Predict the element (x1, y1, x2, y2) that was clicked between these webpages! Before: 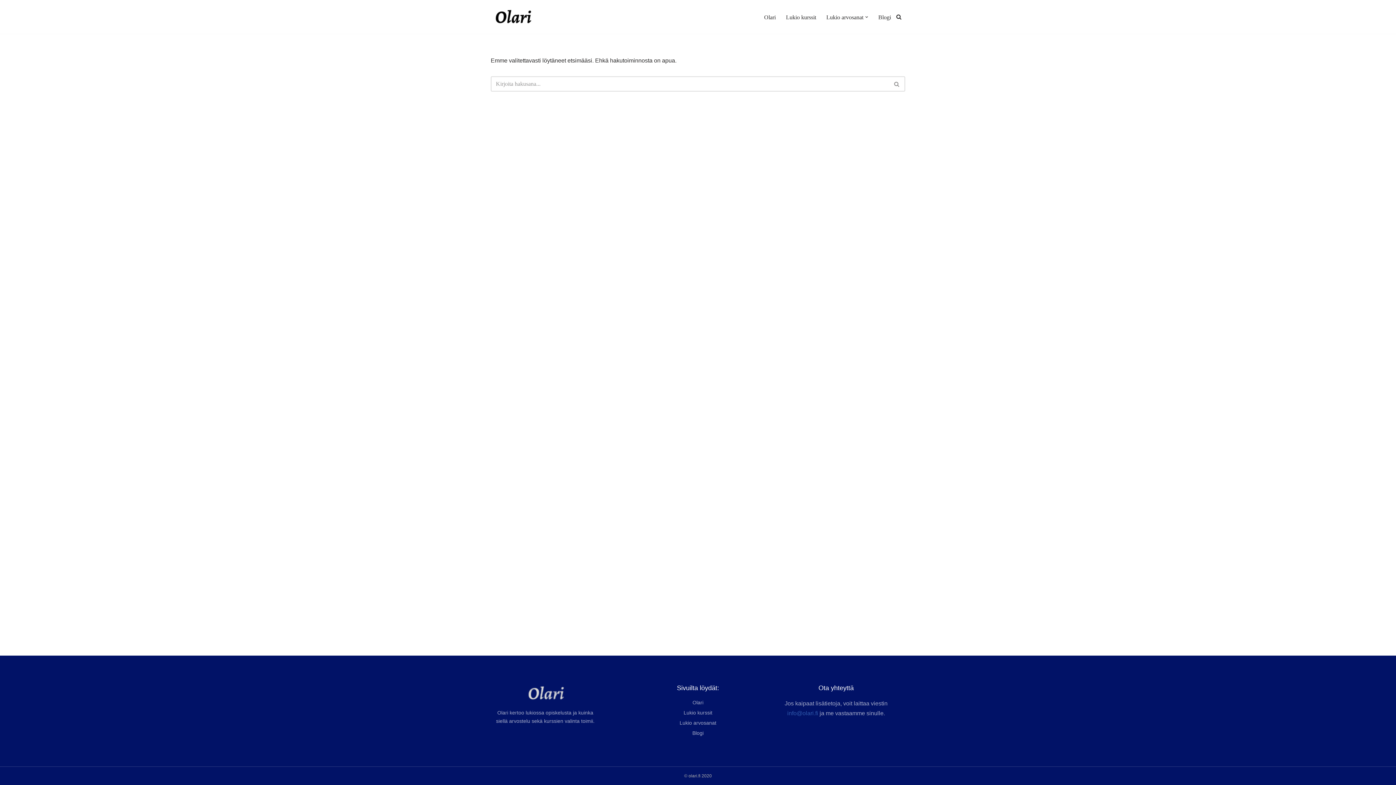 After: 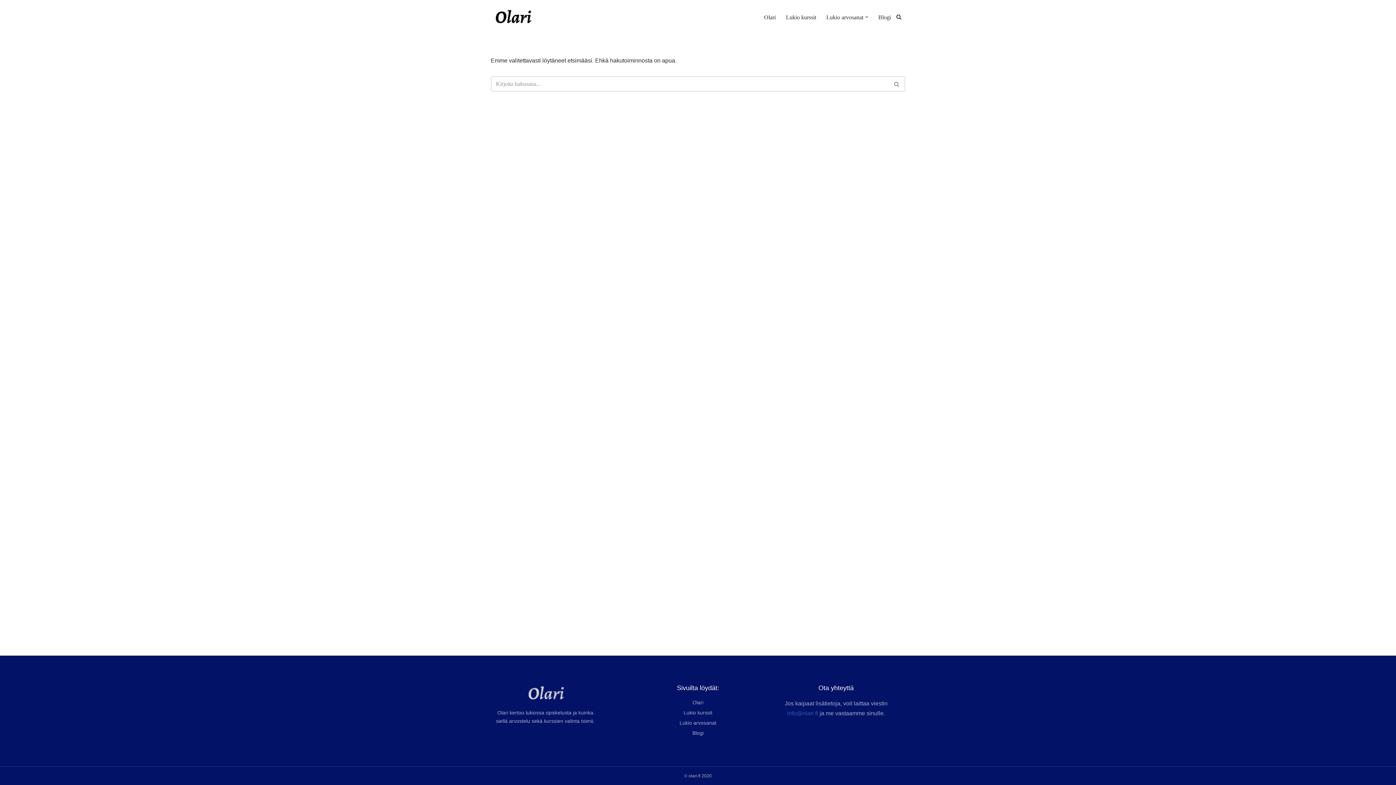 Action: bbox: (896, 14, 901, 19) label: Etsi